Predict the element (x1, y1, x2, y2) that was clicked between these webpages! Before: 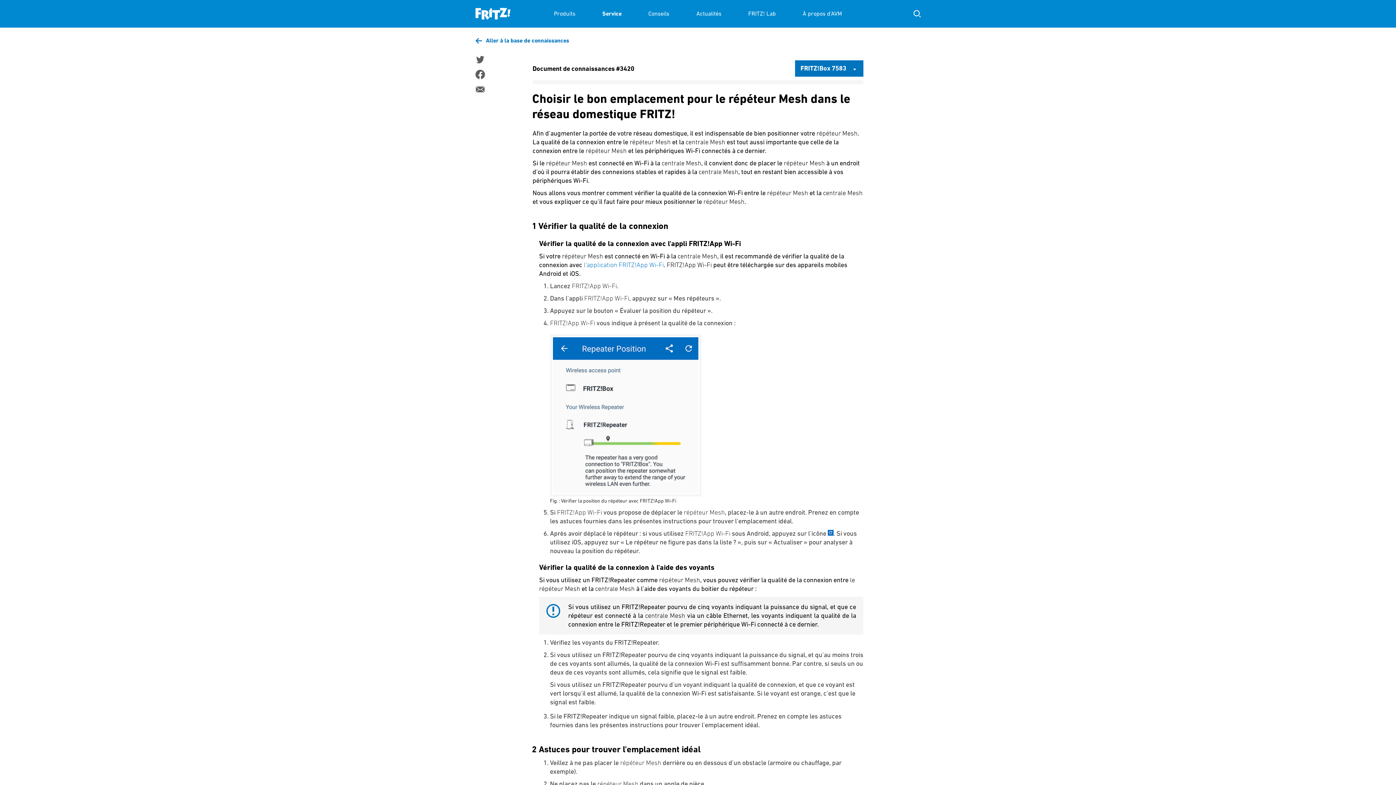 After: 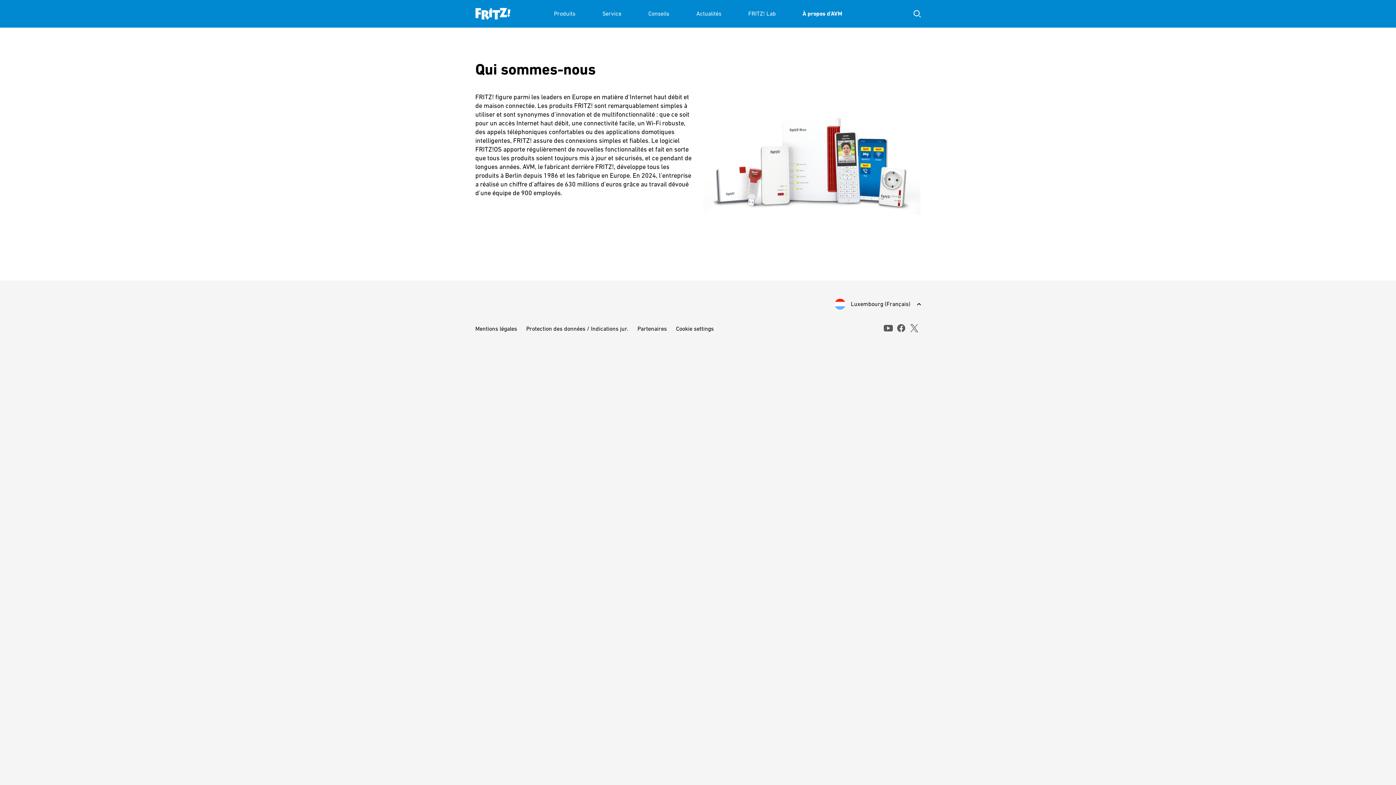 Action: label: À propos d'AVM bbox: (802, 0, 842, 27)